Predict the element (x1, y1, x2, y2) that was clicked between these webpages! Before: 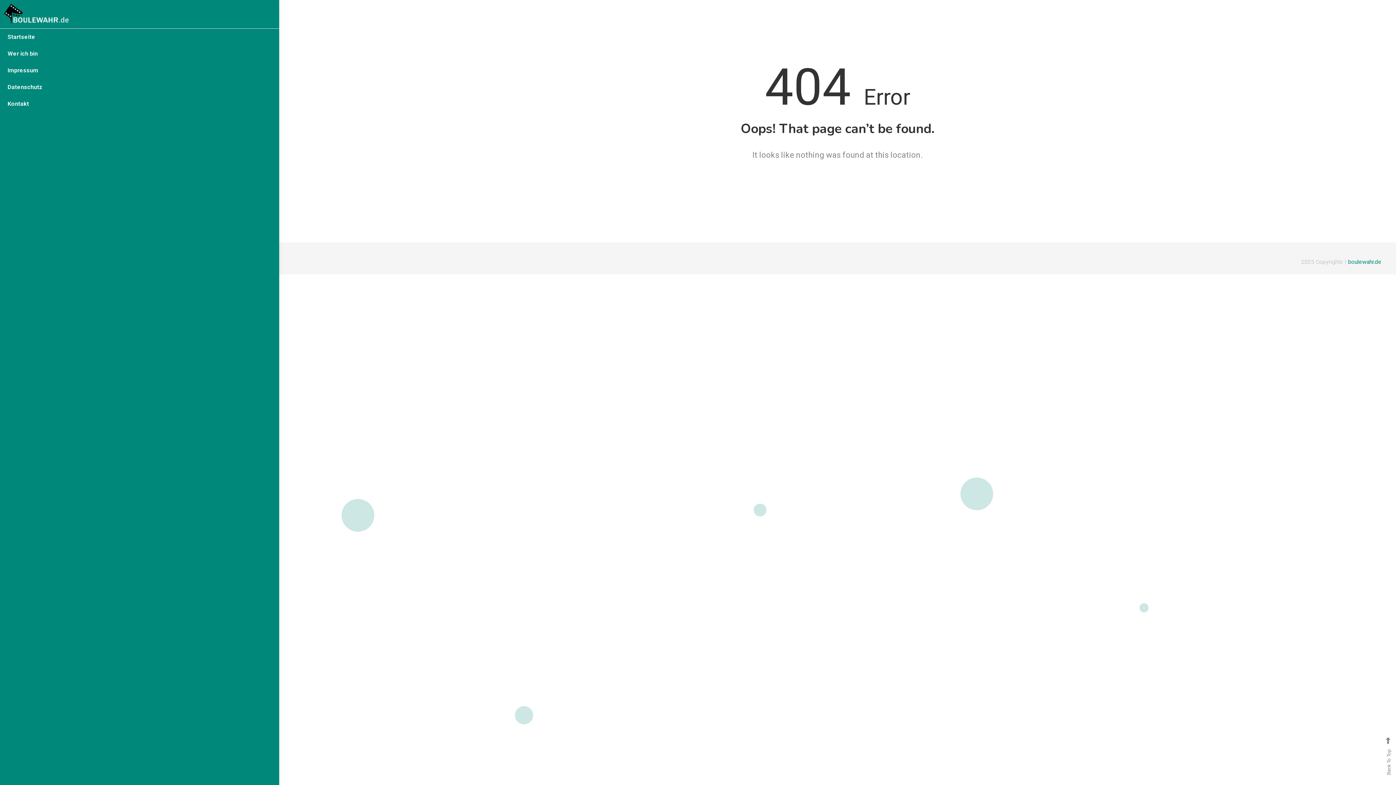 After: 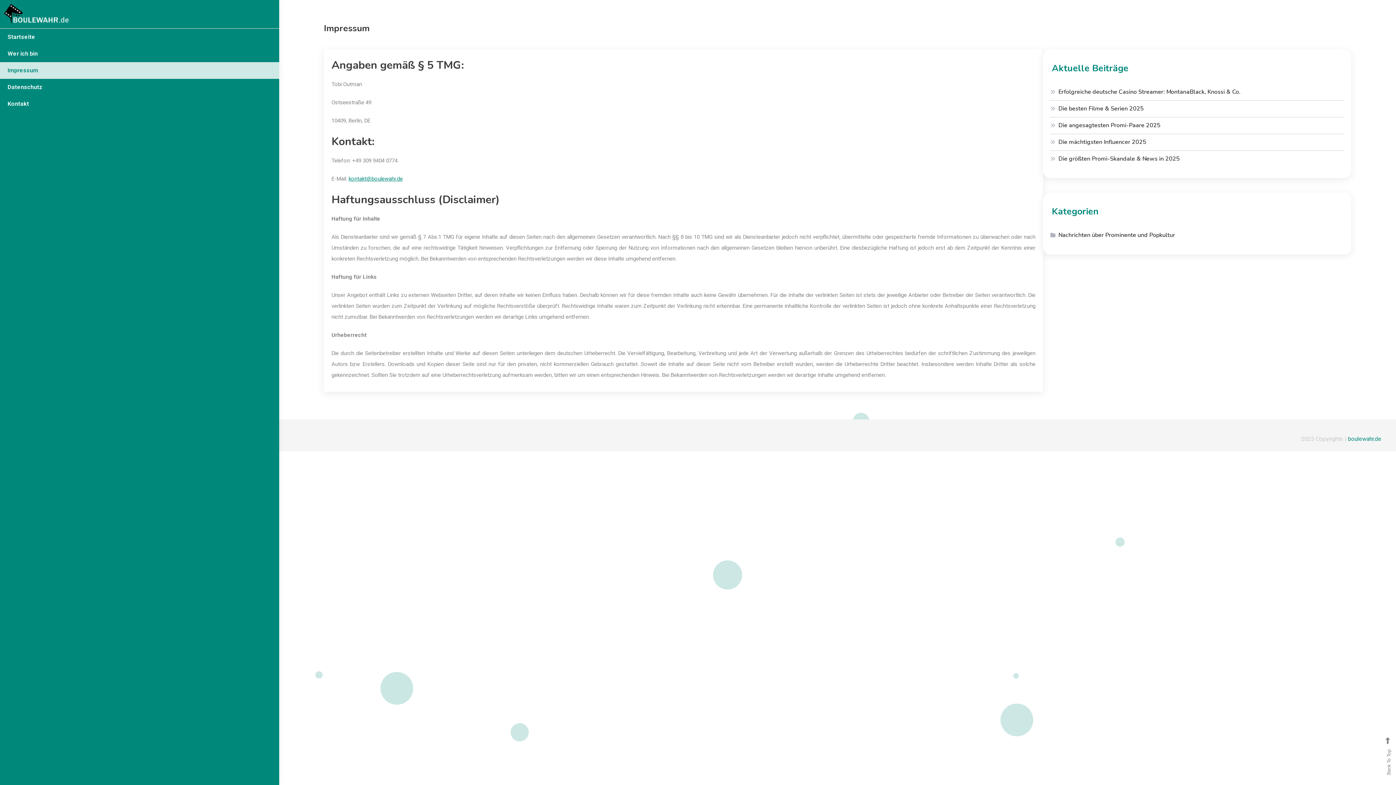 Action: label: Impressum bbox: (0, 62, 279, 78)